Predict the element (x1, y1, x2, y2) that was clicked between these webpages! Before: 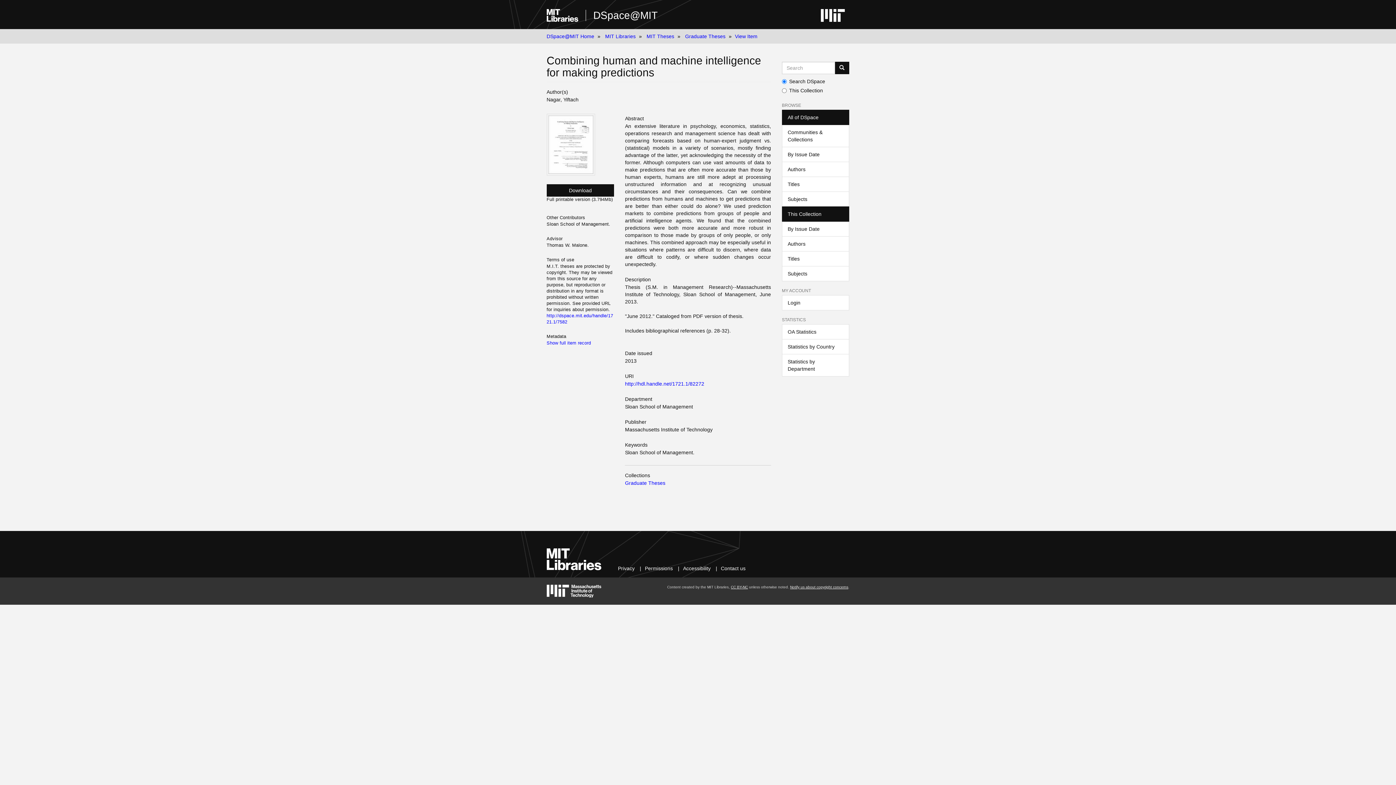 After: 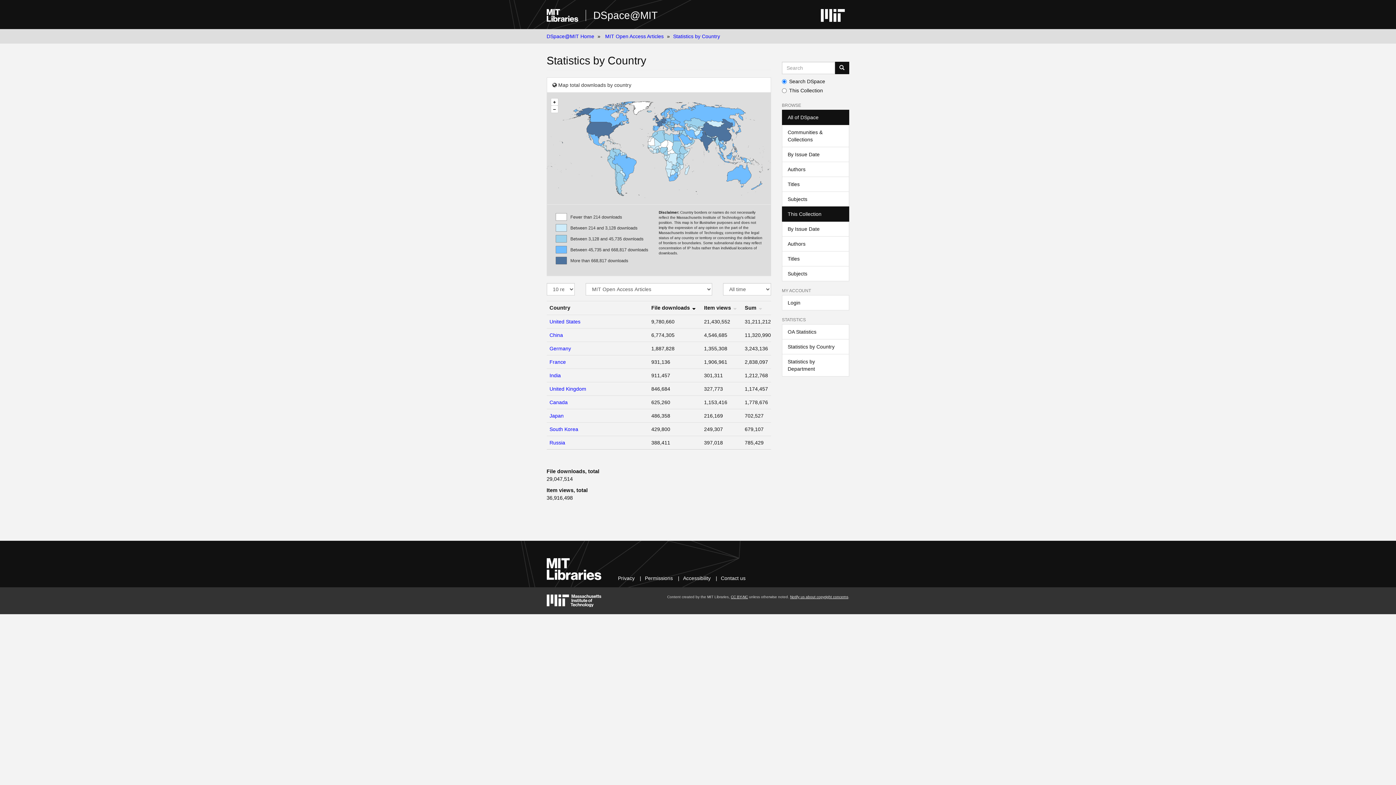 Action: label: Statistics by Country bbox: (782, 339, 849, 354)